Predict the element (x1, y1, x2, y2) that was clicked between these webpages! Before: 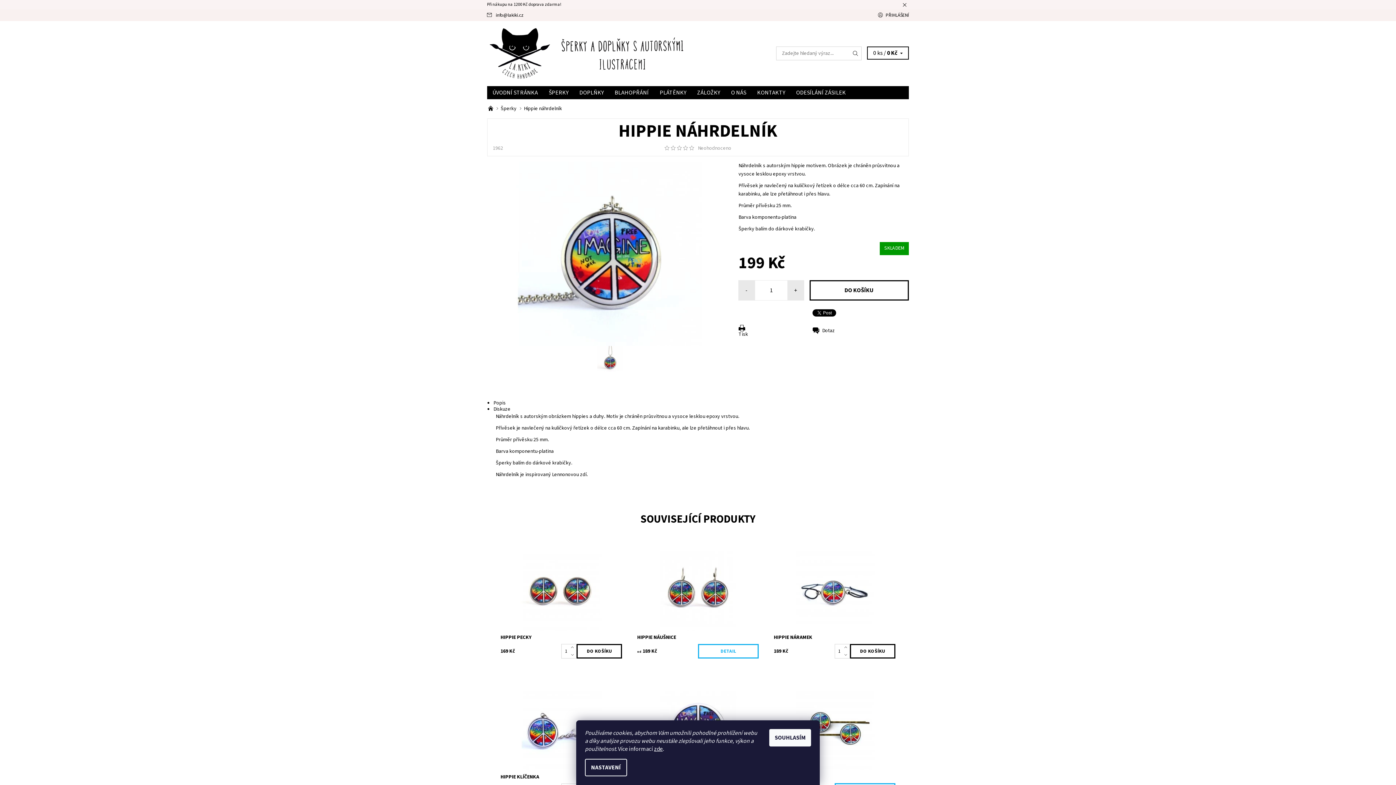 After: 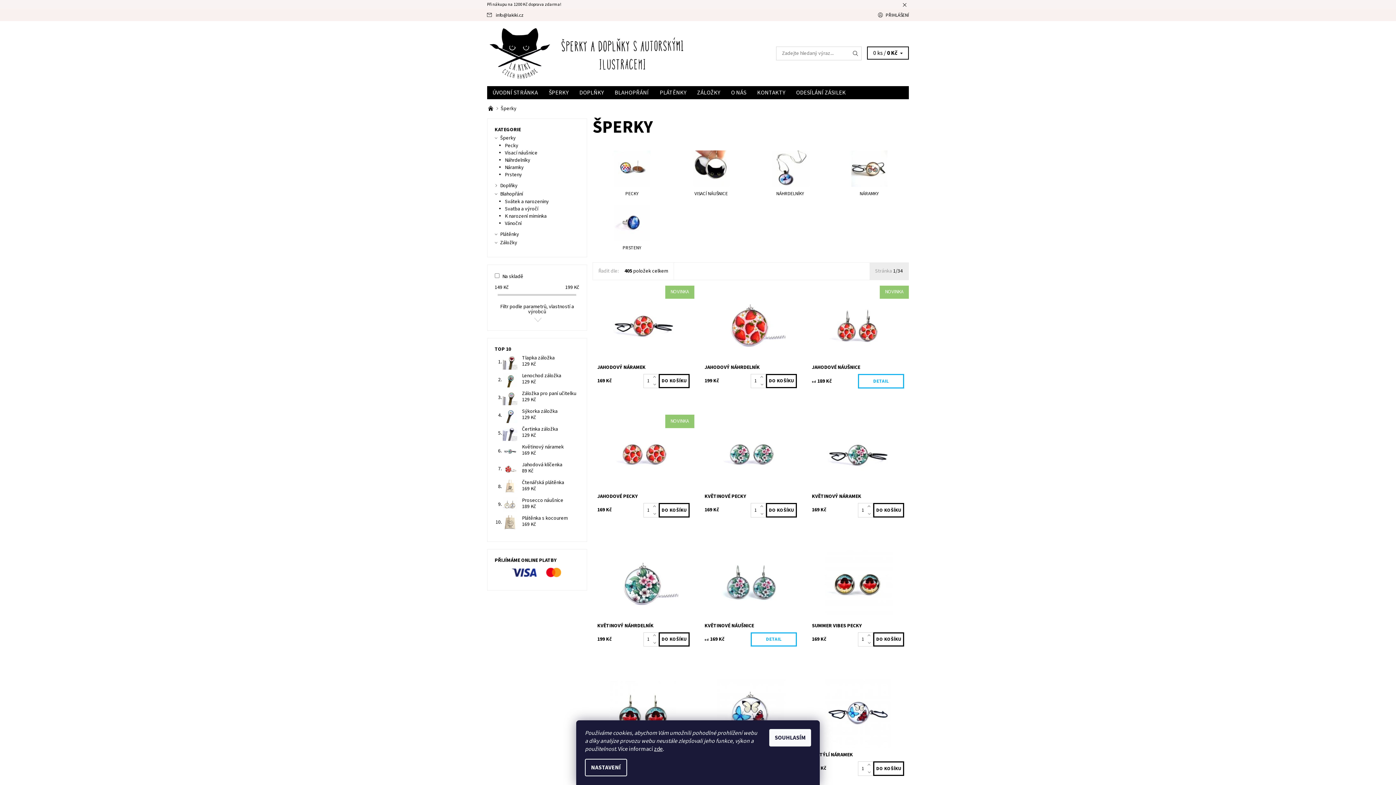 Action: label: ŠPERKY bbox: (543, 86, 574, 99)